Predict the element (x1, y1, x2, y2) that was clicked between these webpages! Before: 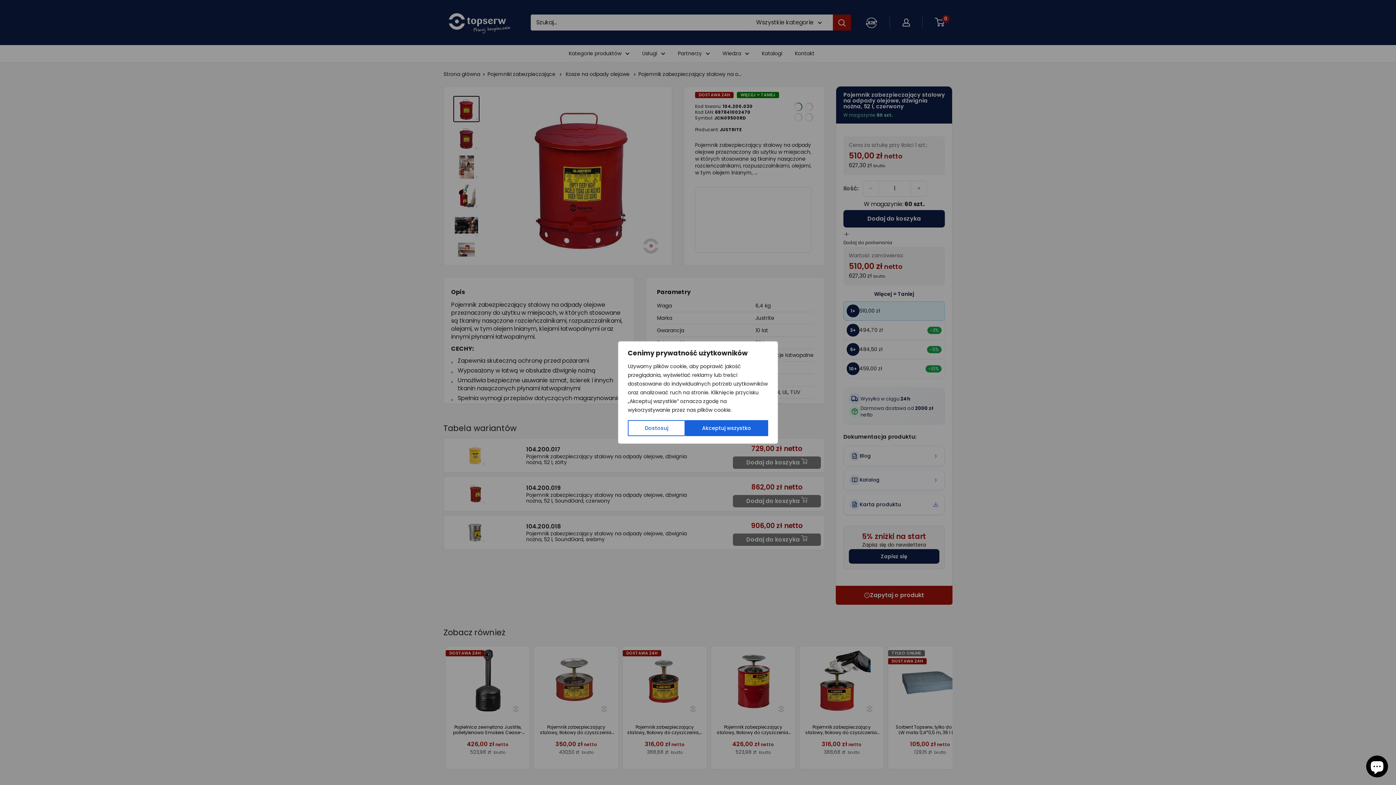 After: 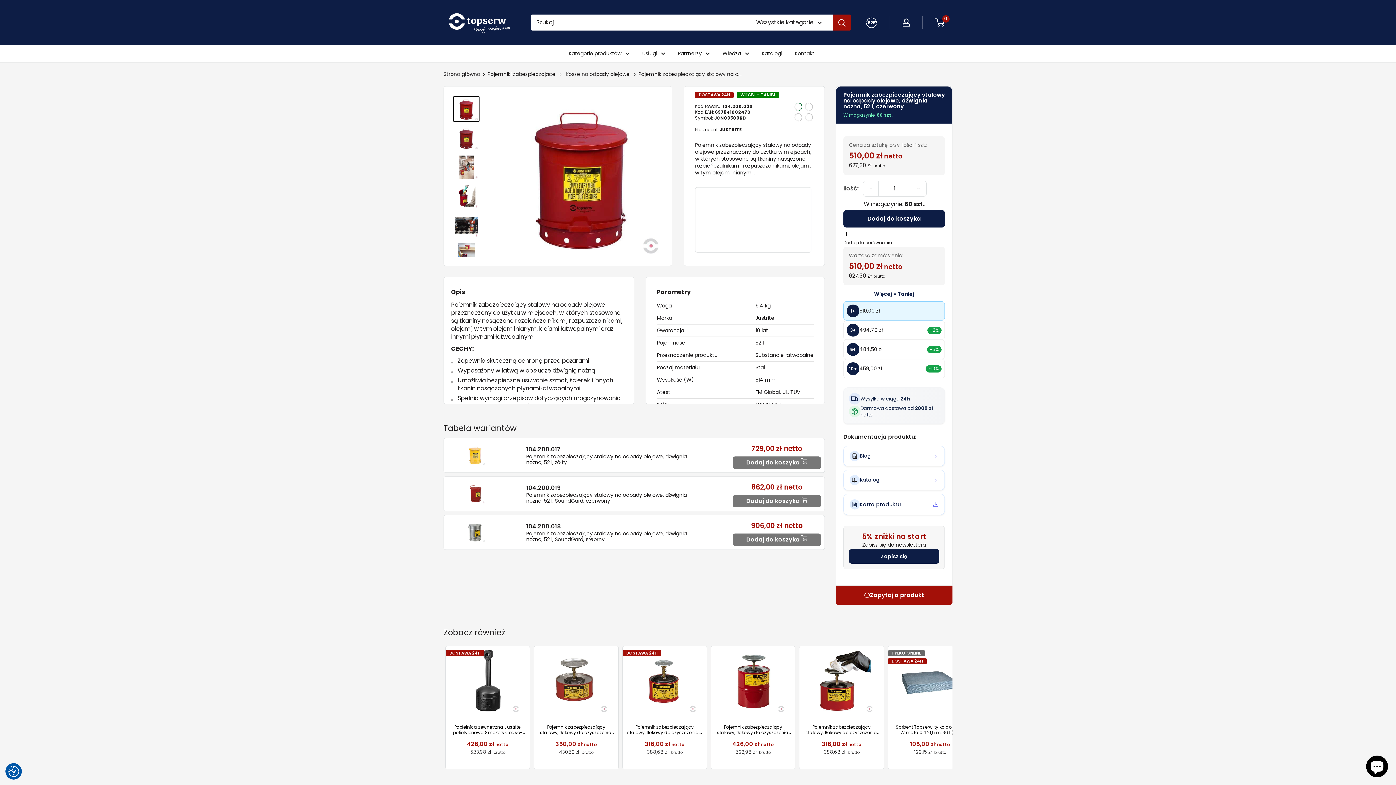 Action: bbox: (685, 420, 768, 436) label: Akceptuj wszystko